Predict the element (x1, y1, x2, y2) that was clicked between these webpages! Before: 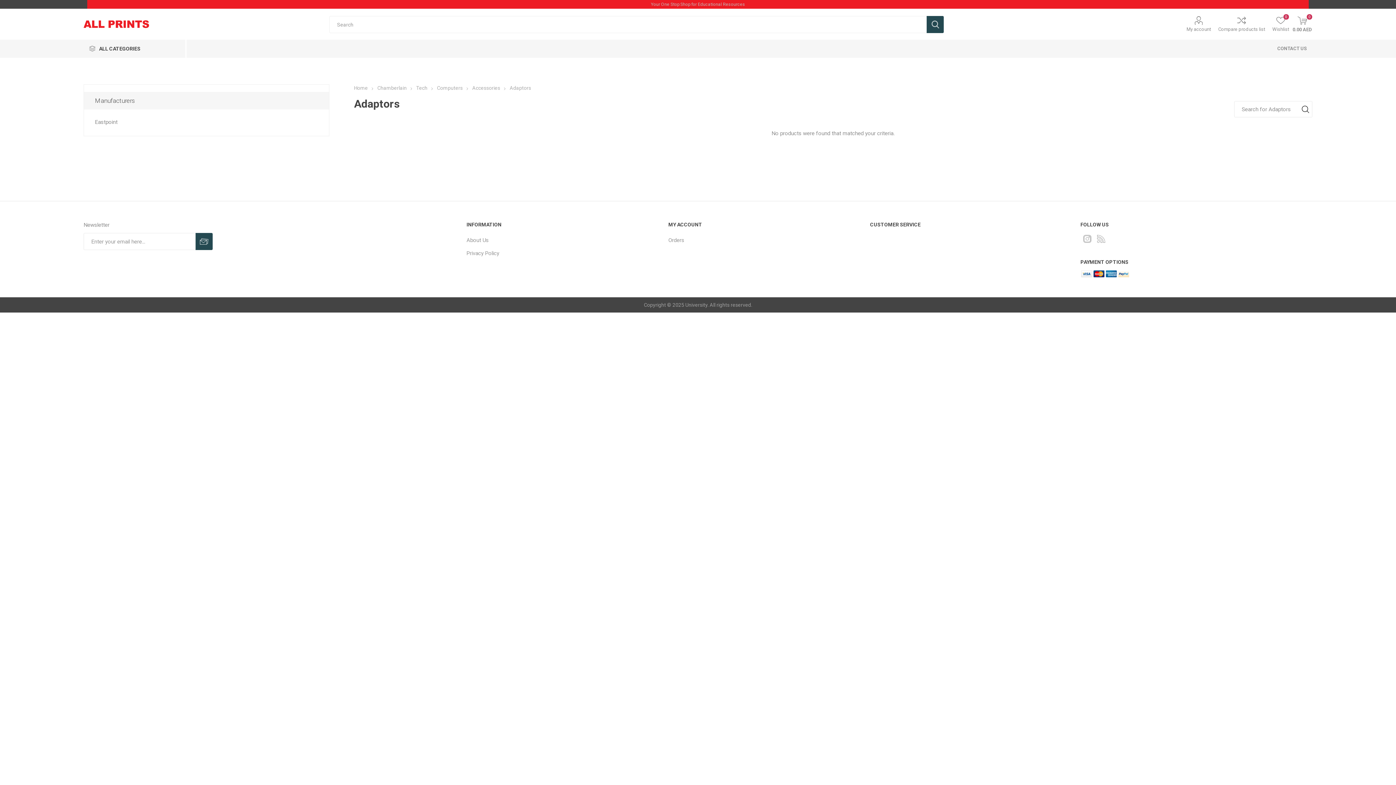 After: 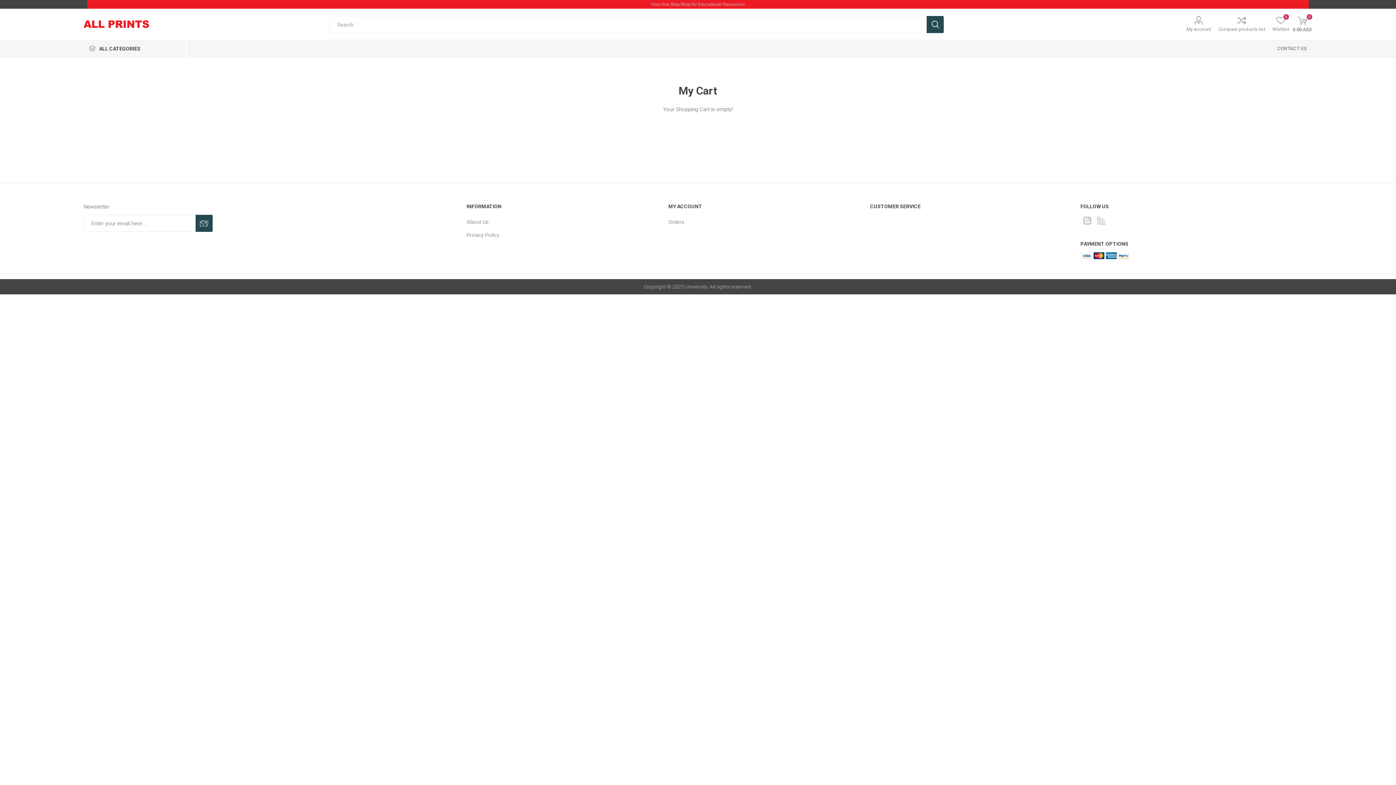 Action: label: 0
0.00 AED bbox: (1293, 16, 1312, 32)